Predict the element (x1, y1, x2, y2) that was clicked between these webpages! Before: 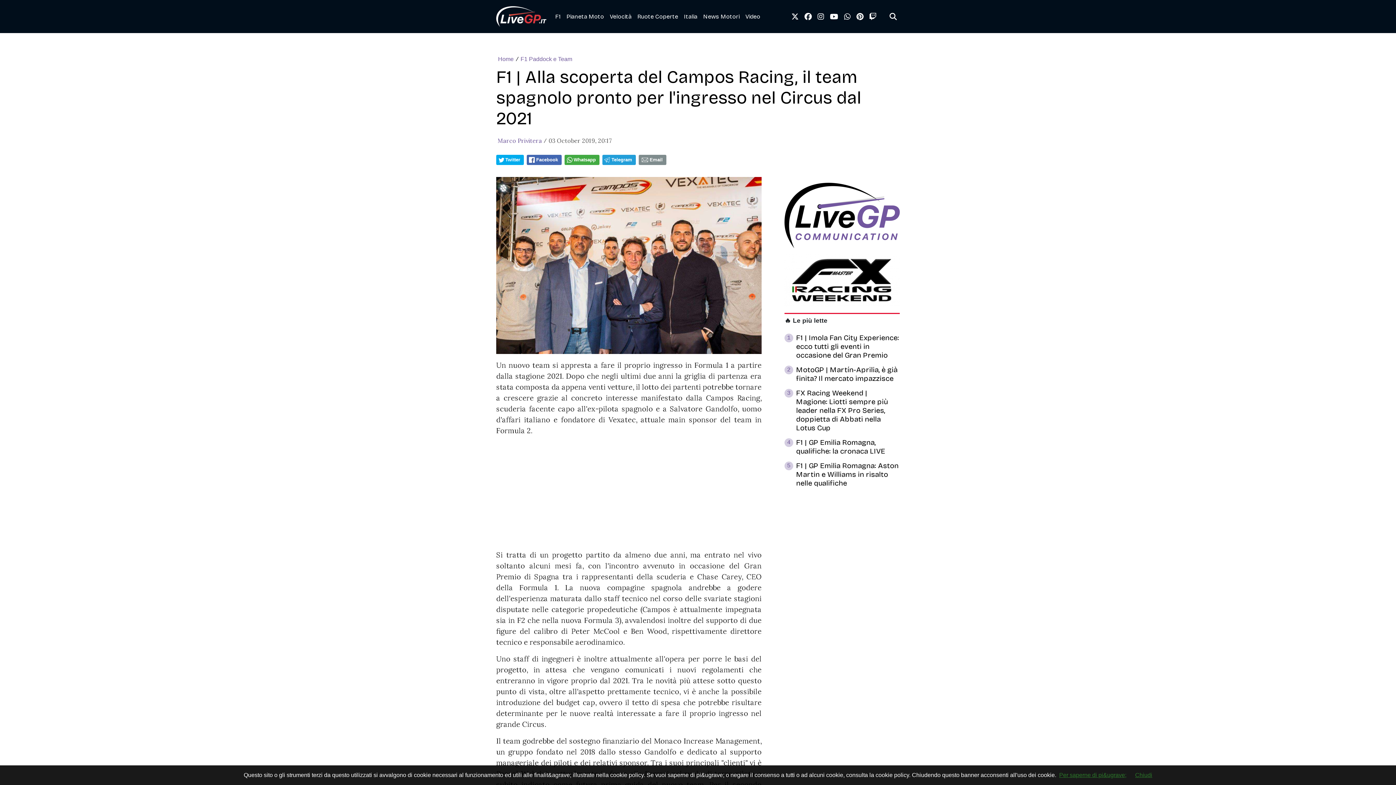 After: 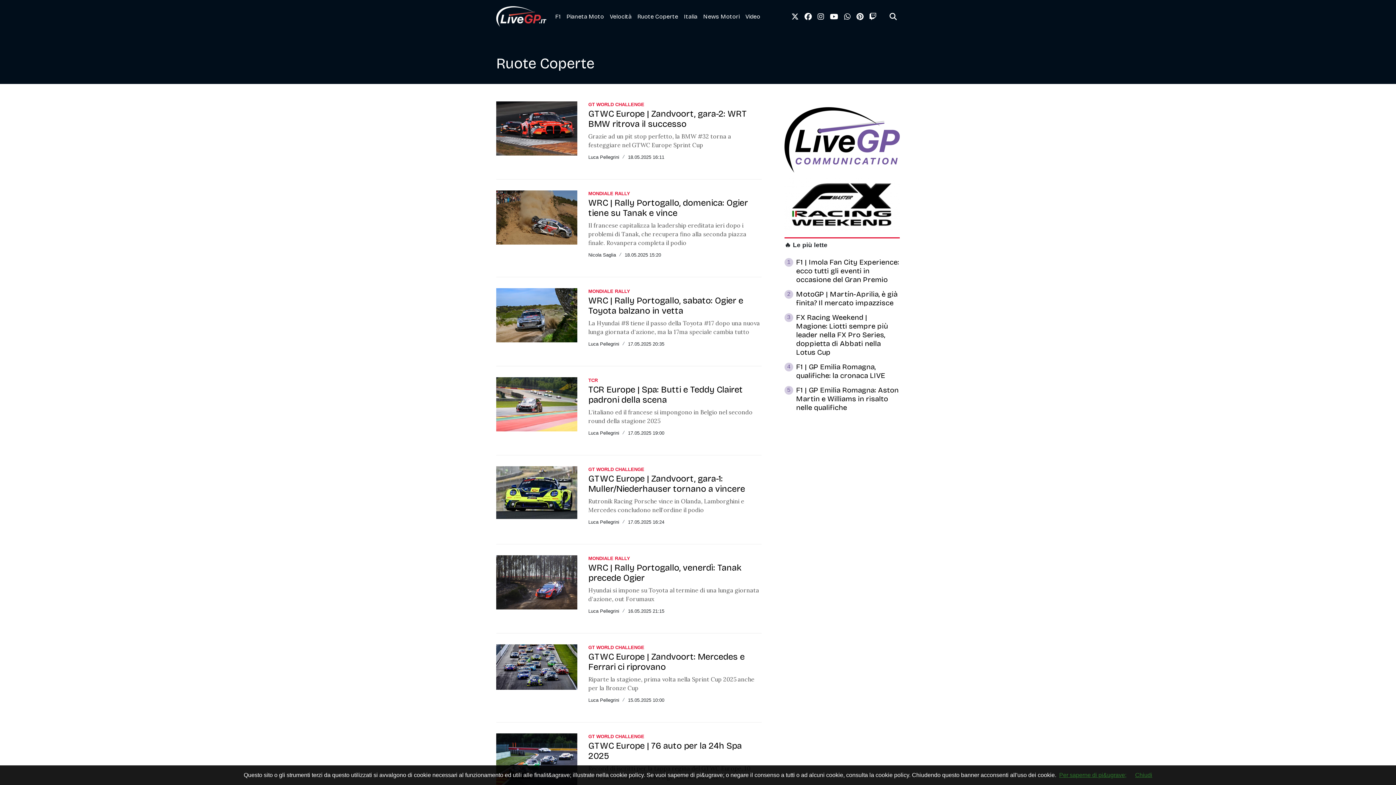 Action: bbox: (634, 9, 681, 23) label: Ruote Coperte